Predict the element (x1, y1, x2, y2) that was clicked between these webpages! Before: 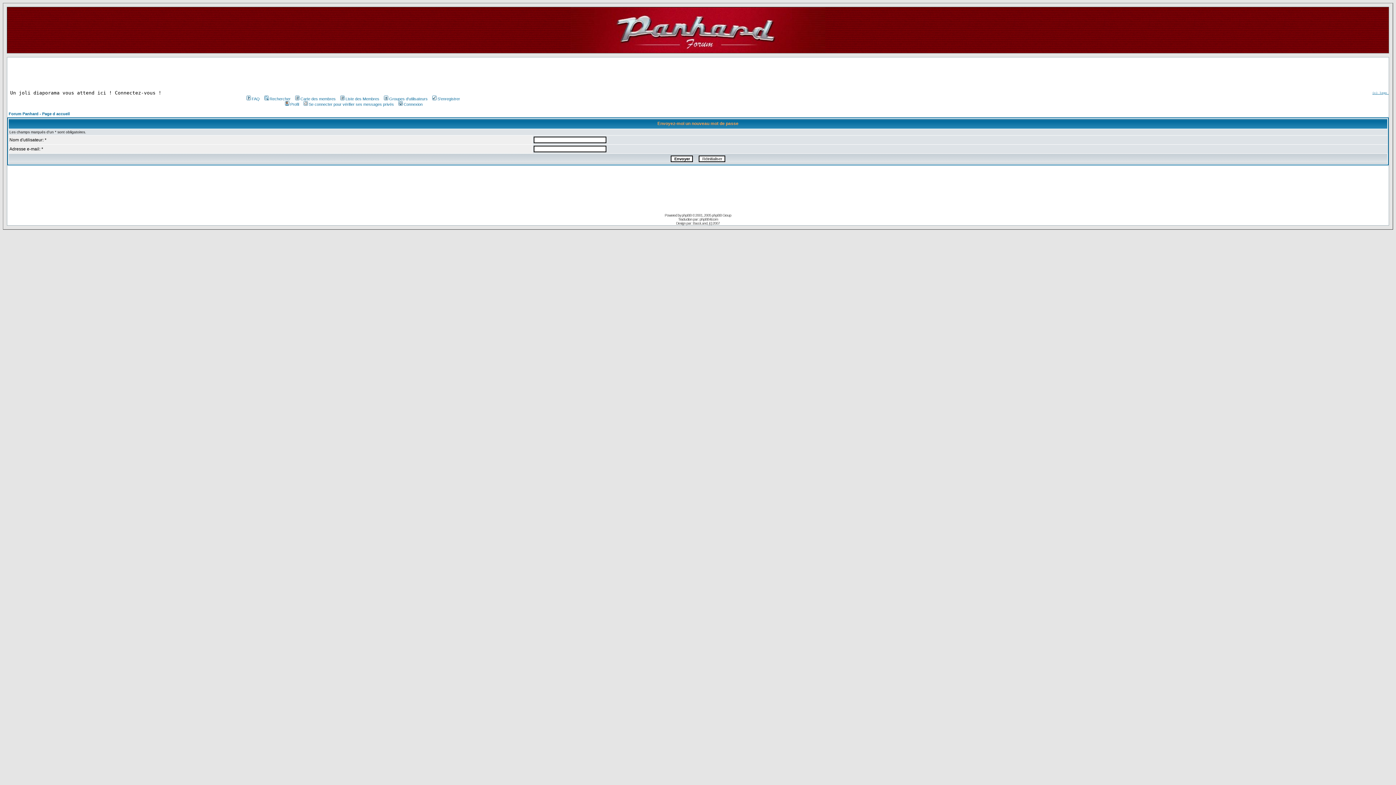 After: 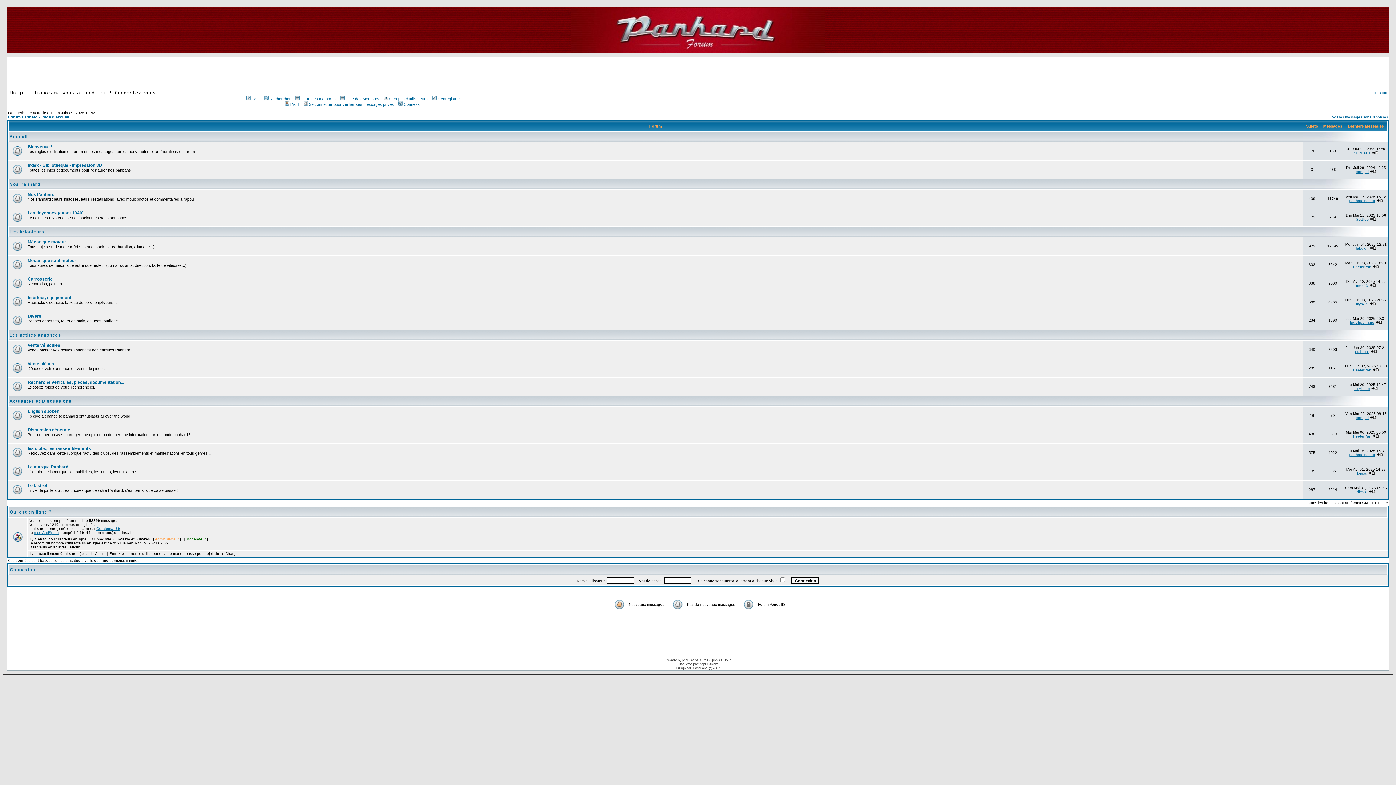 Action: label: Forum Panhard - Page d accueil bbox: (8, 111, 69, 116)